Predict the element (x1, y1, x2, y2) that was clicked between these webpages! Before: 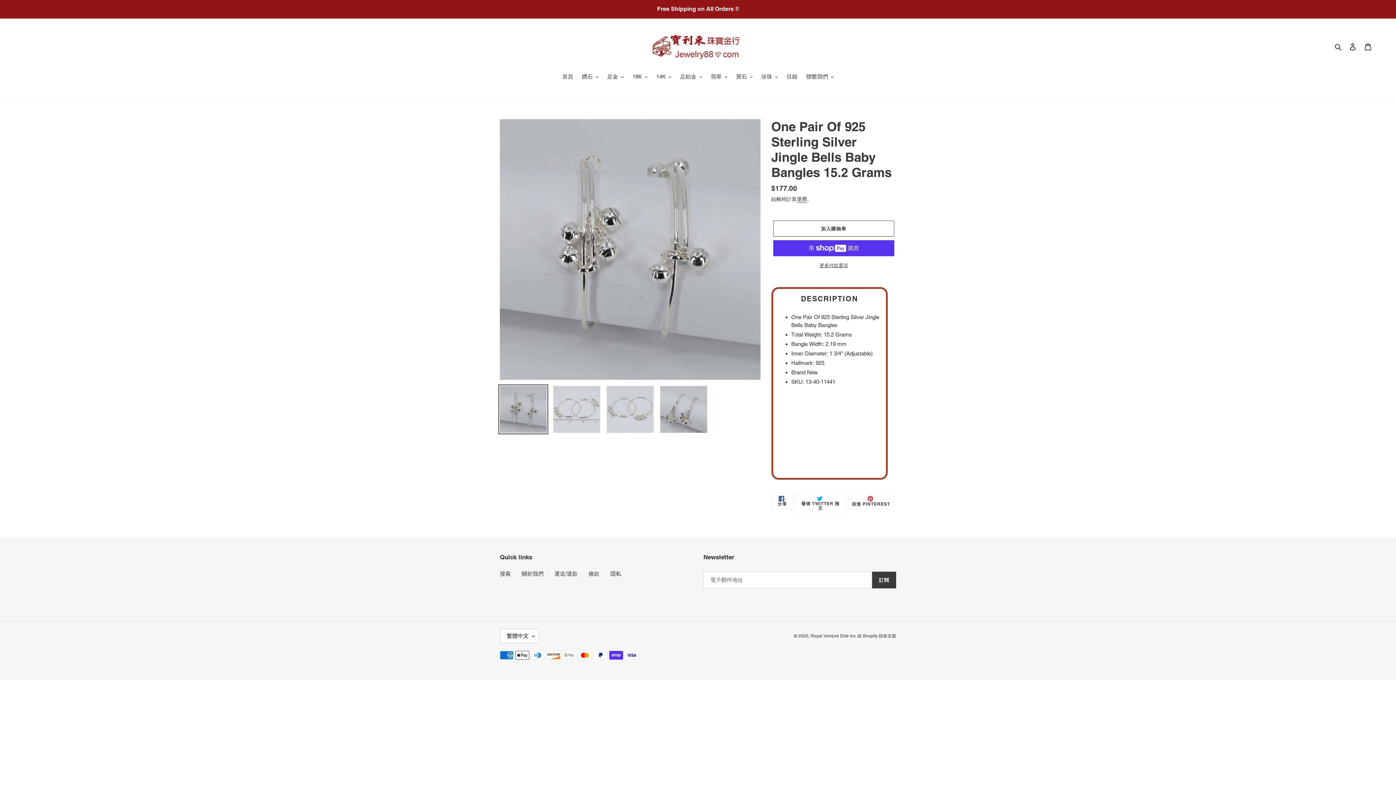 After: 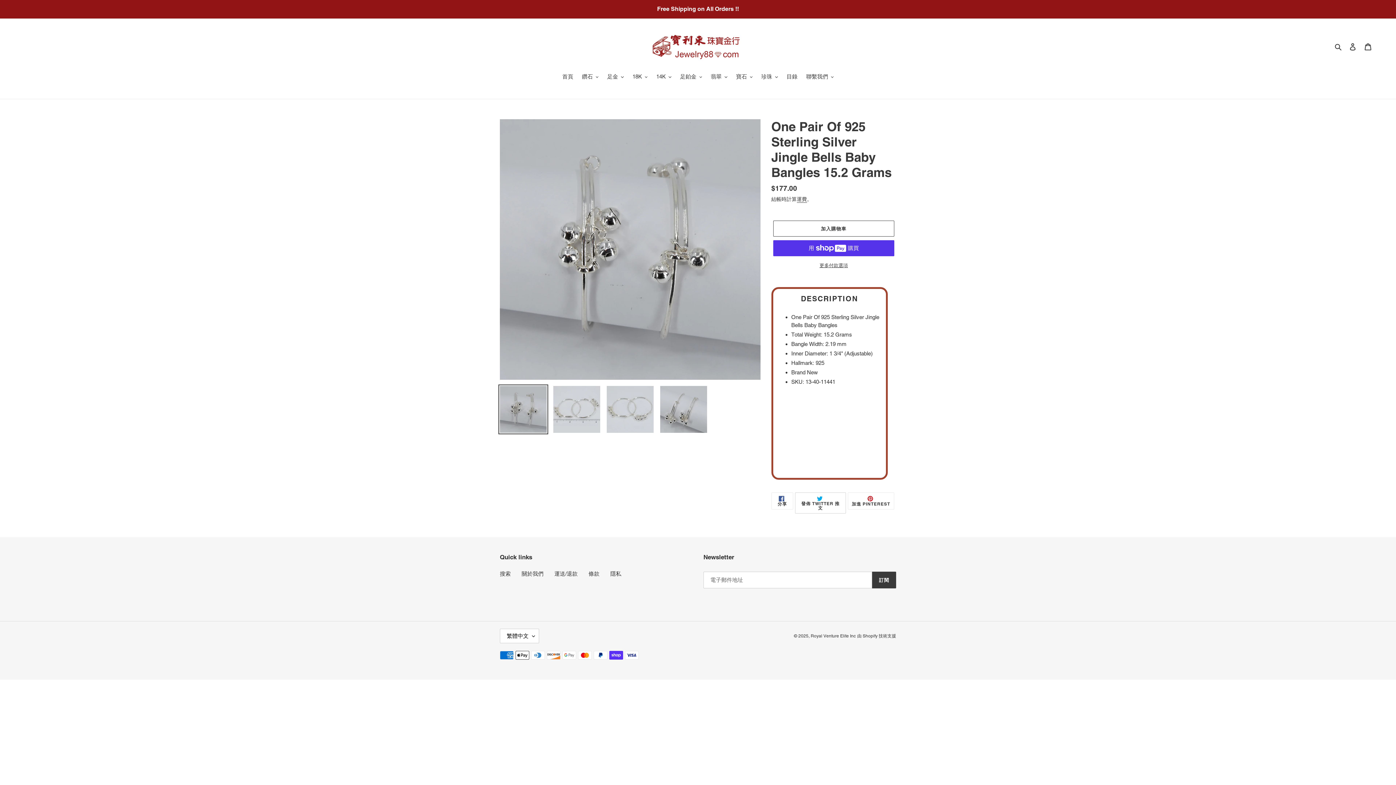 Action: label:  發佈 TWITTER 推文
在 TWITTER 上發佈推文 bbox: (795, 492, 846, 513)